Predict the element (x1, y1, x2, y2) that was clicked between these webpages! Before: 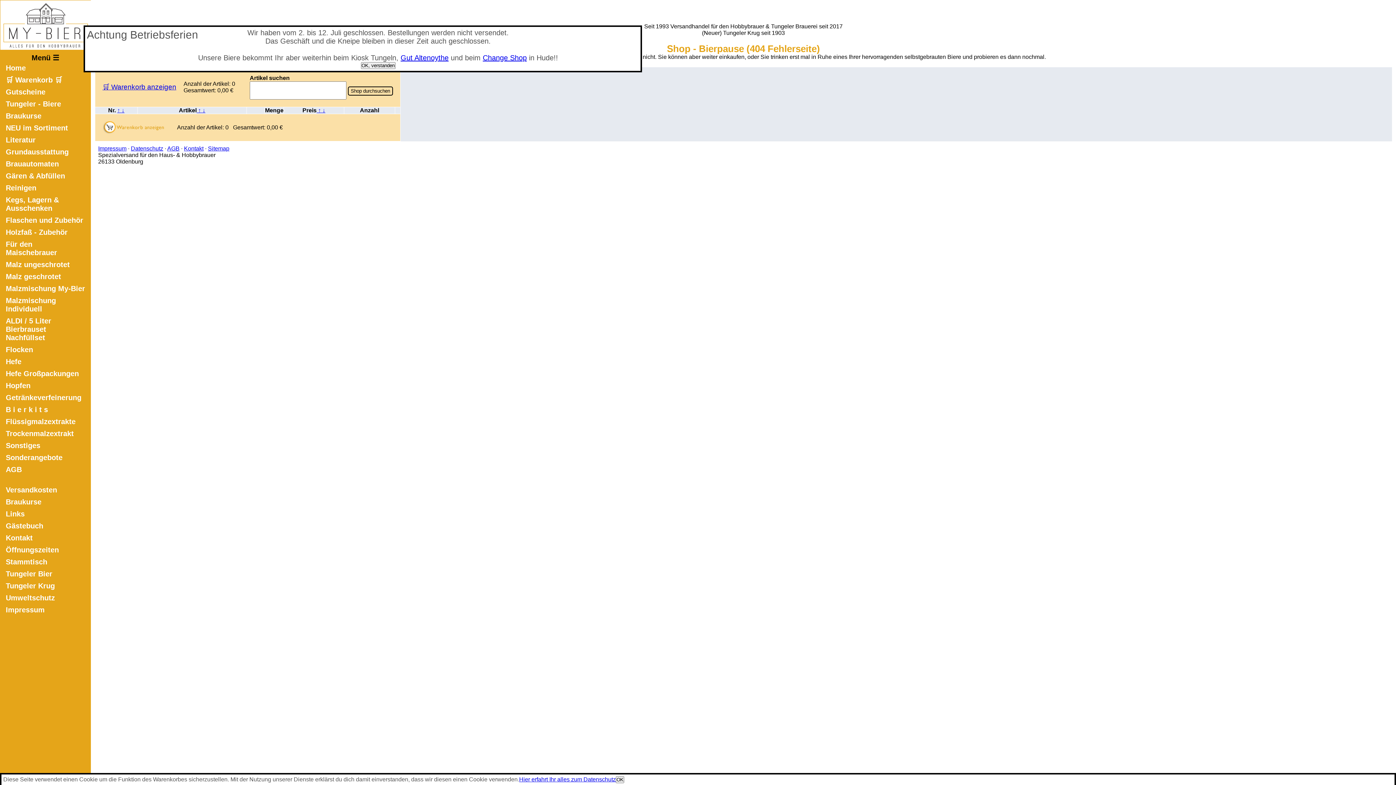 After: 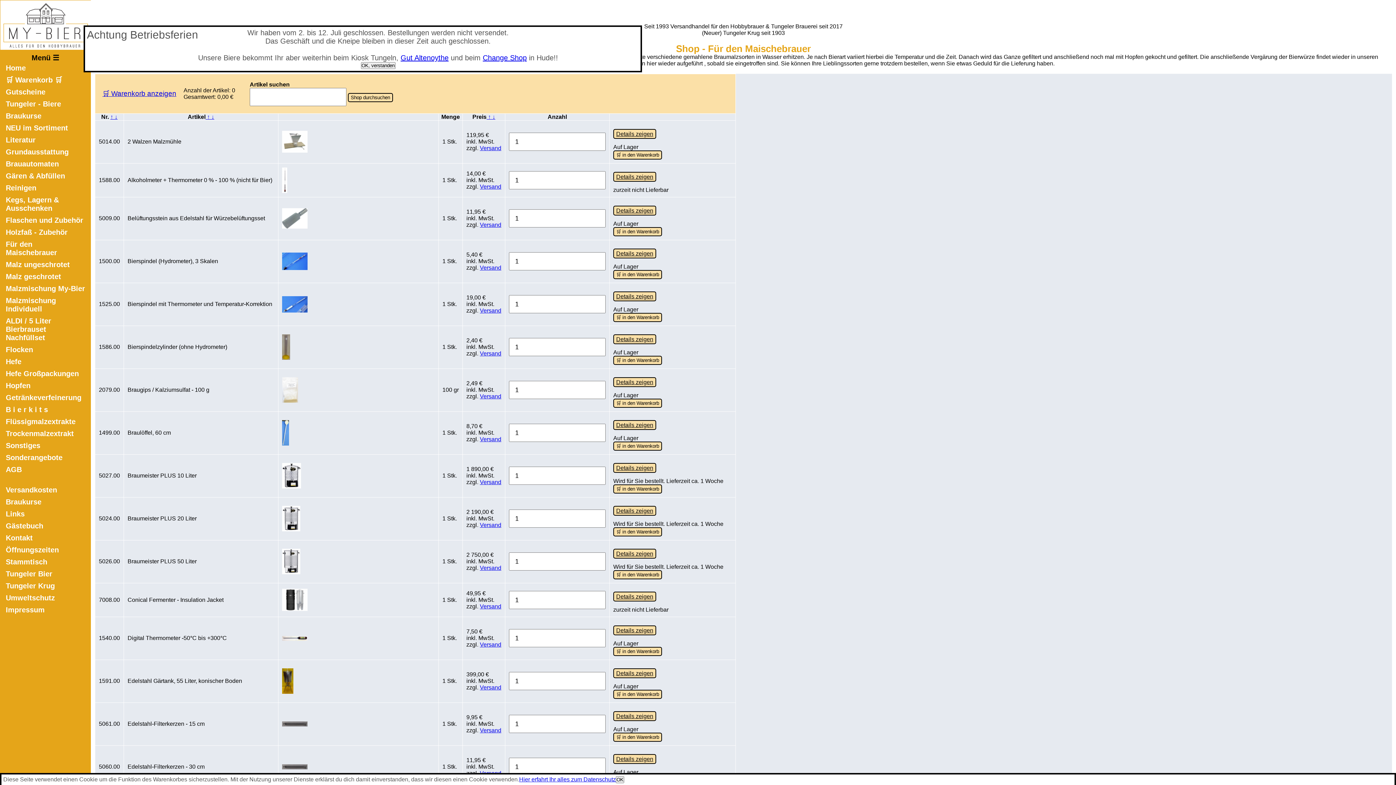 Action: bbox: (5, 239, 57, 257) label: Für den Maischebrauer